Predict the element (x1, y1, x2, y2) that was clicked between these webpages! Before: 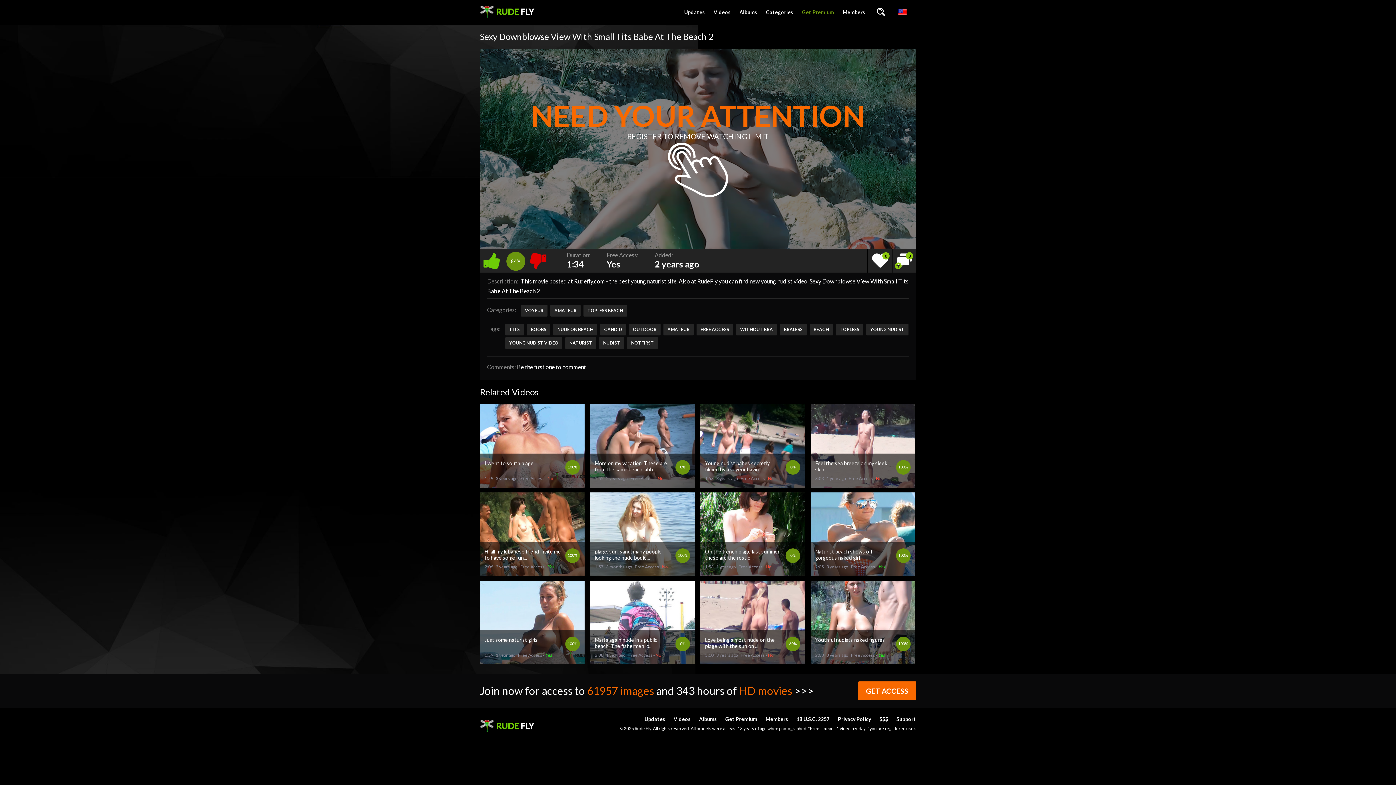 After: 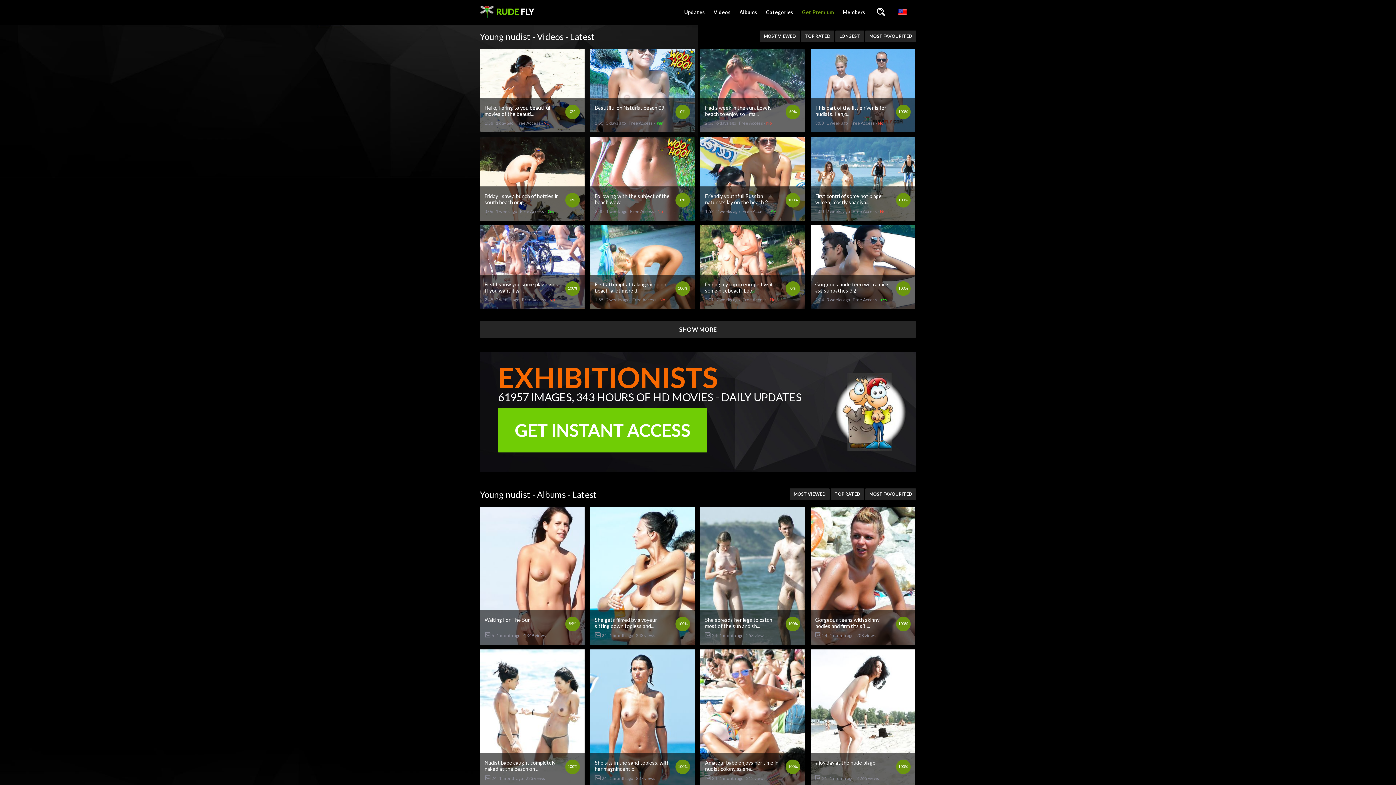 Action: bbox: (866, 324, 908, 335) label: YOUNG NUDIST